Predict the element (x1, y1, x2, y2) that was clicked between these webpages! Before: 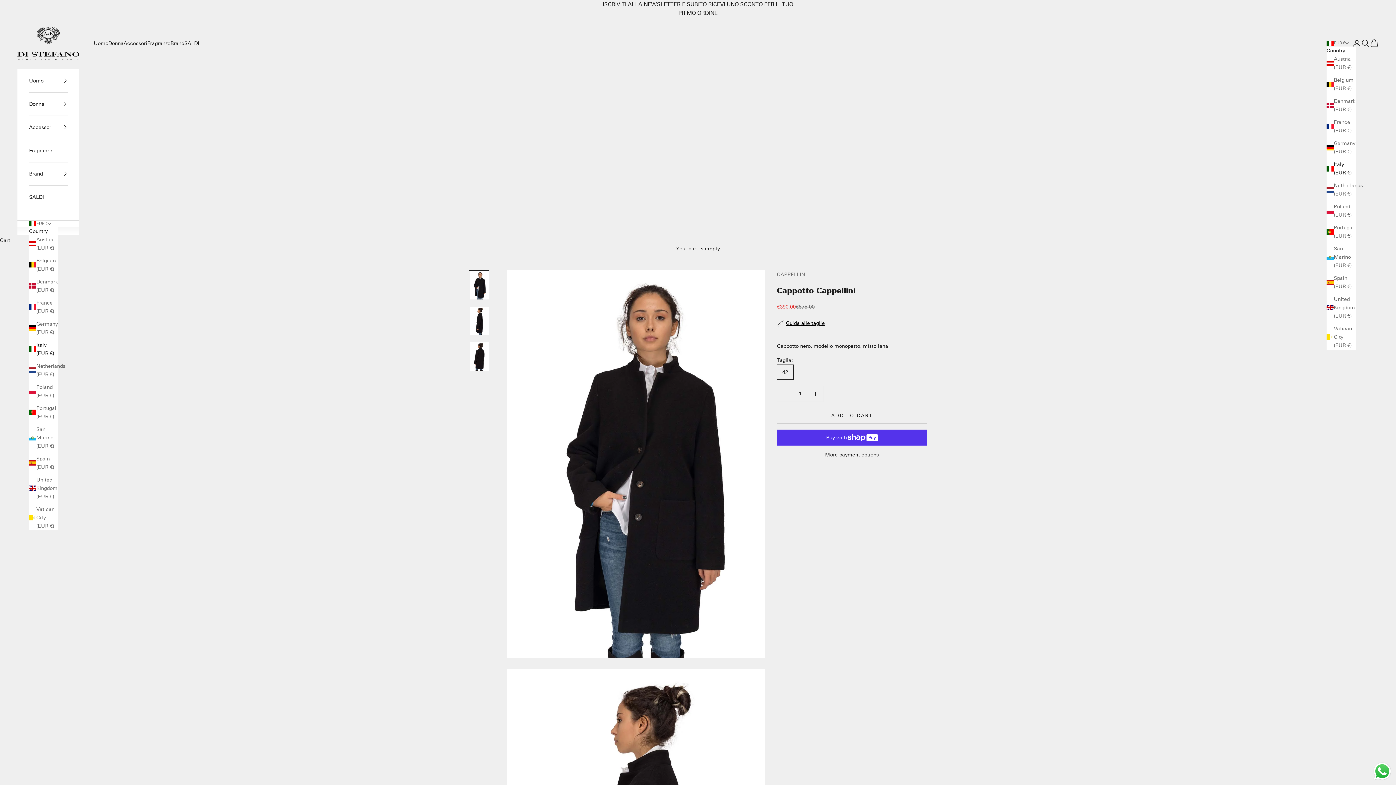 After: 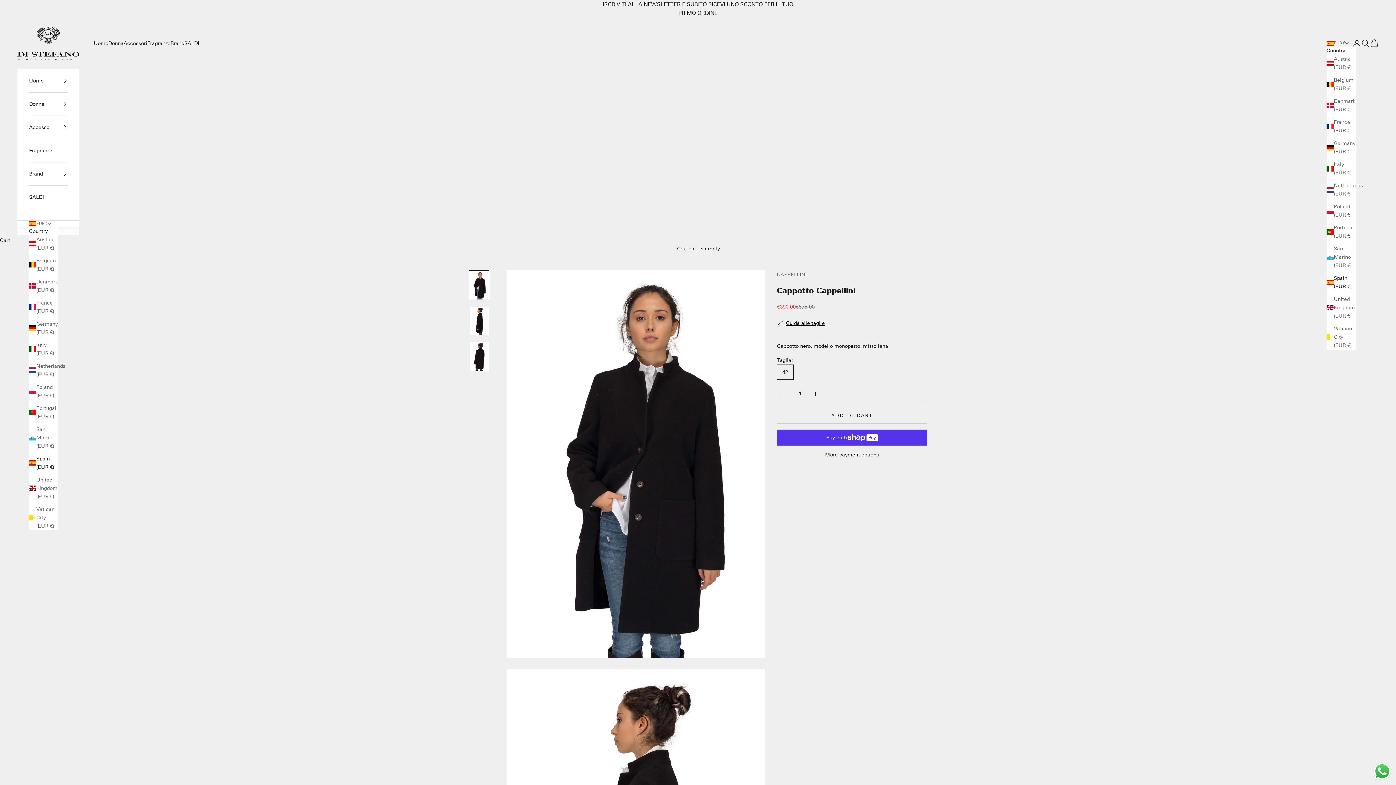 Action: label: Spain (EUR €) bbox: (1326, 274, 1356, 291)